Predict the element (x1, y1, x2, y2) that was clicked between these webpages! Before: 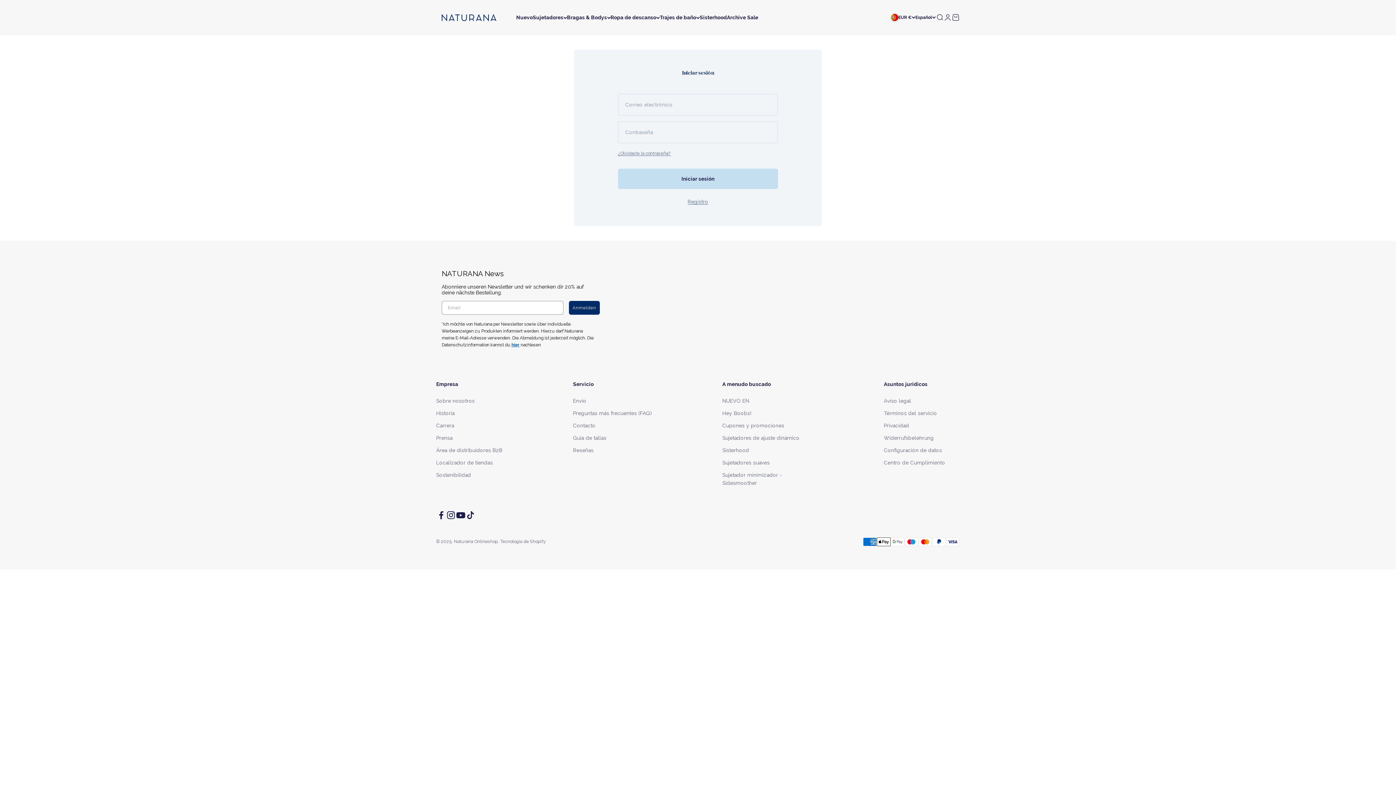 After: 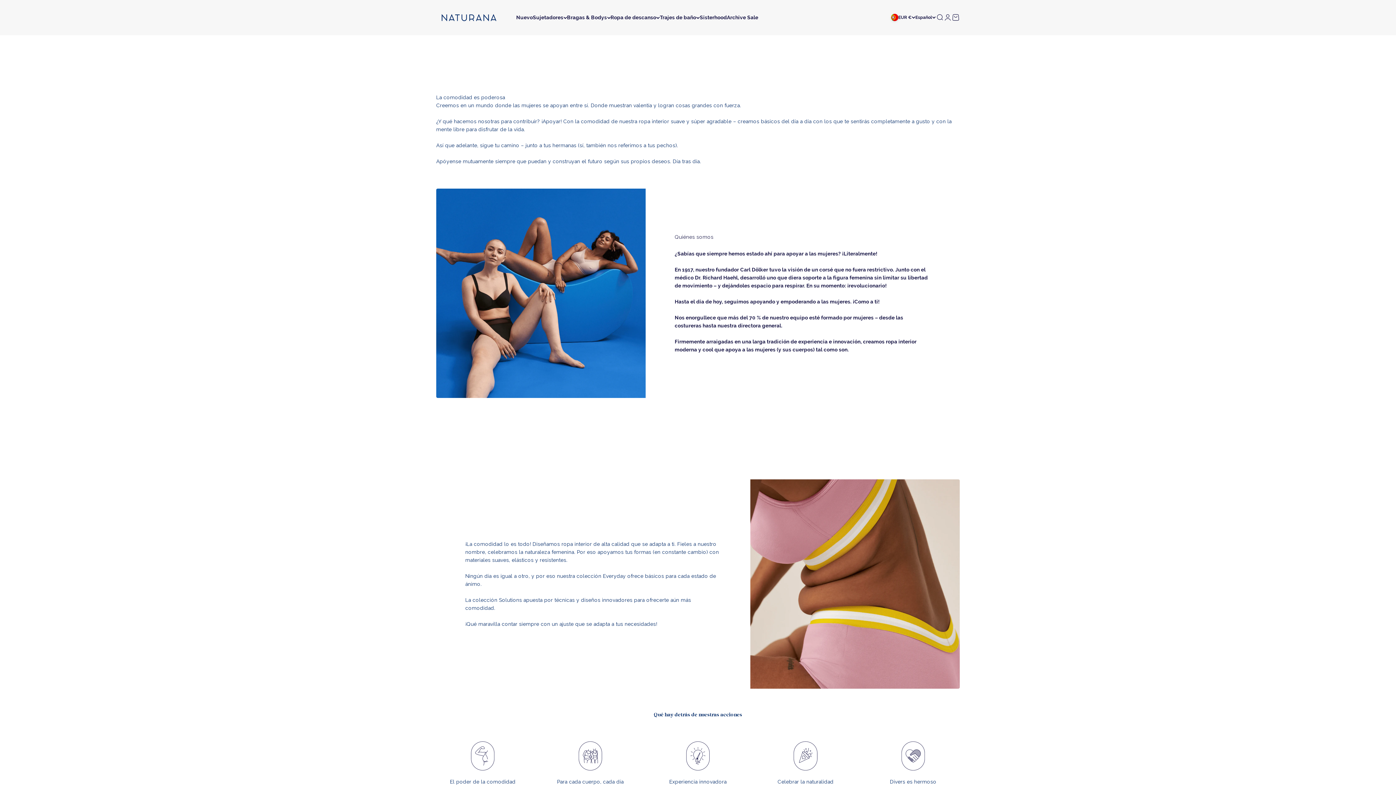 Action: bbox: (436, 397, 474, 405) label: Sobre nosotros